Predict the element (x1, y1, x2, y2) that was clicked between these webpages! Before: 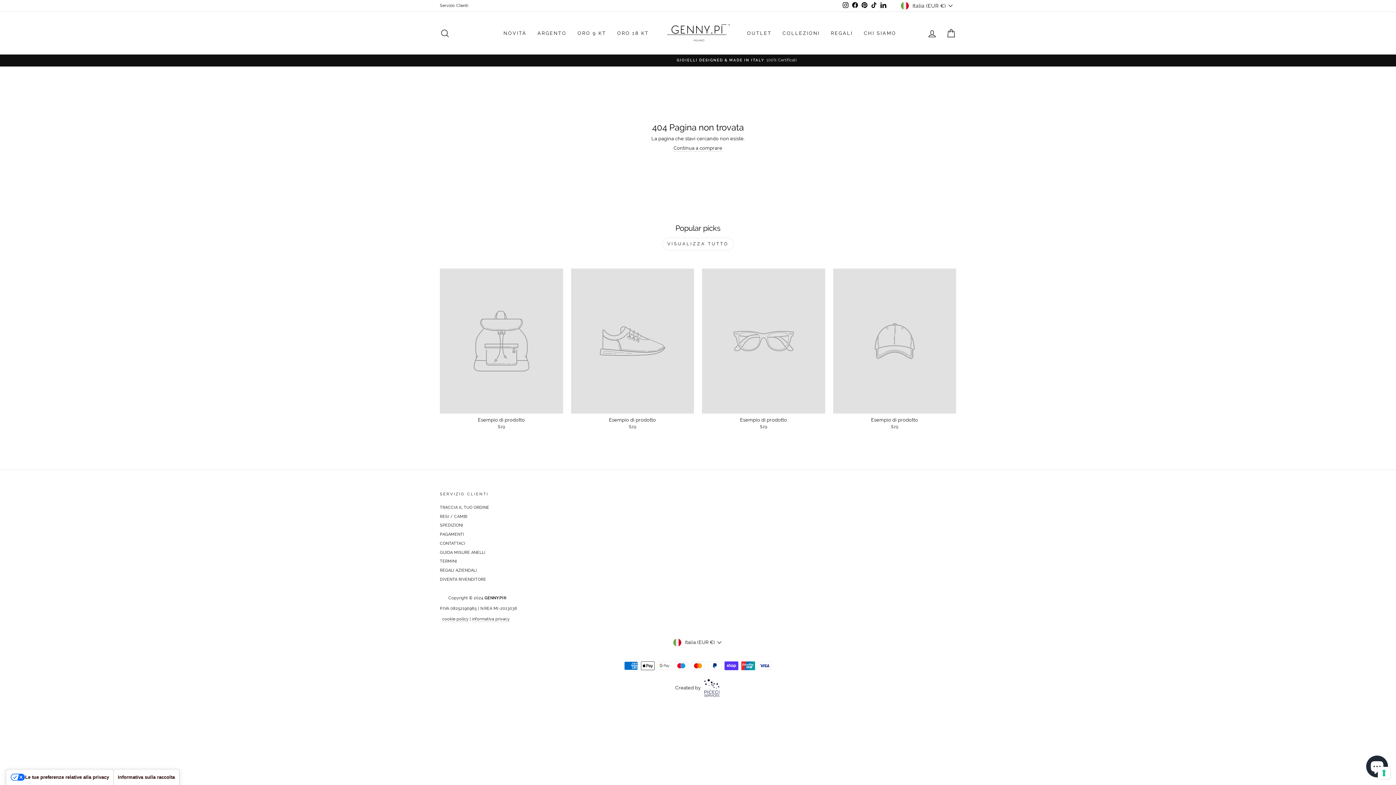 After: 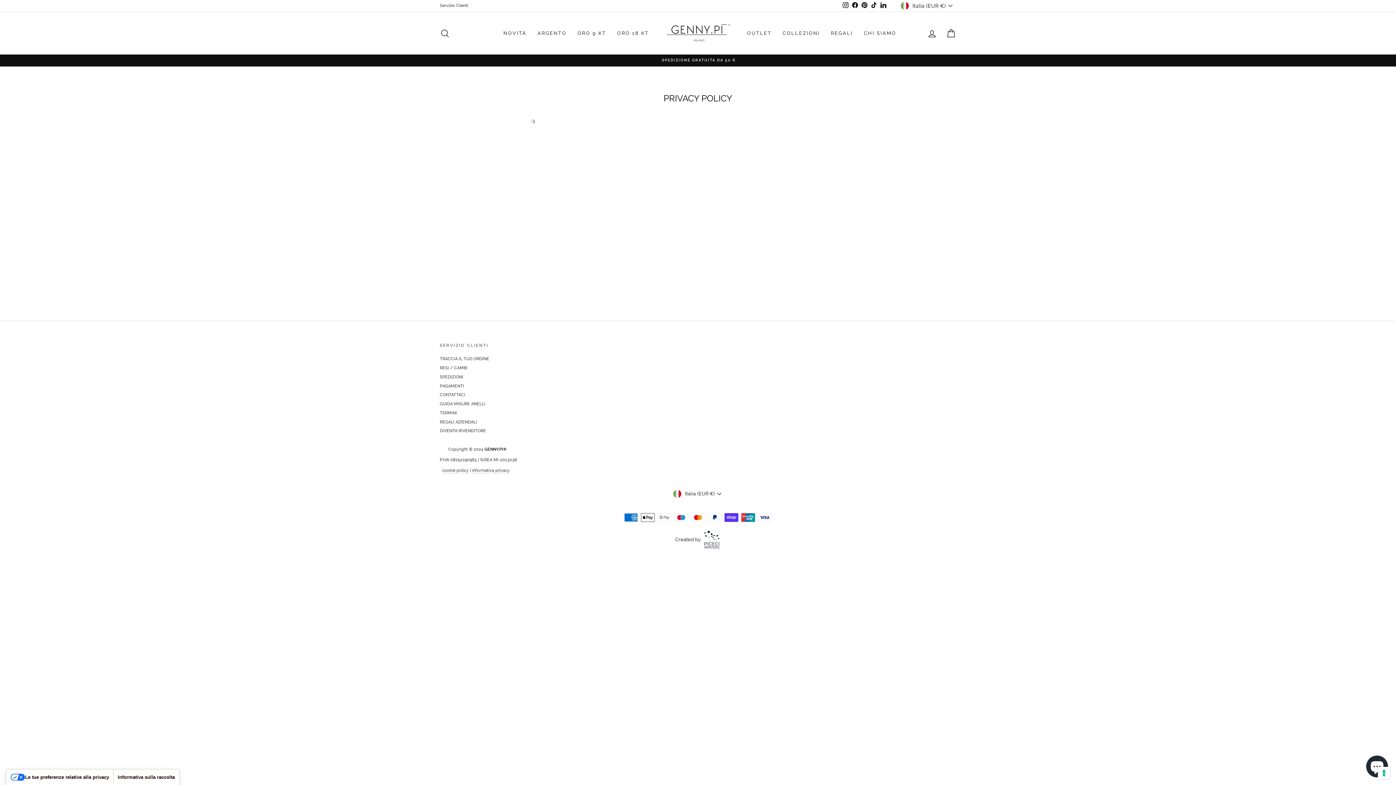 Action: label: informativa privacy bbox: (472, 616, 509, 622)